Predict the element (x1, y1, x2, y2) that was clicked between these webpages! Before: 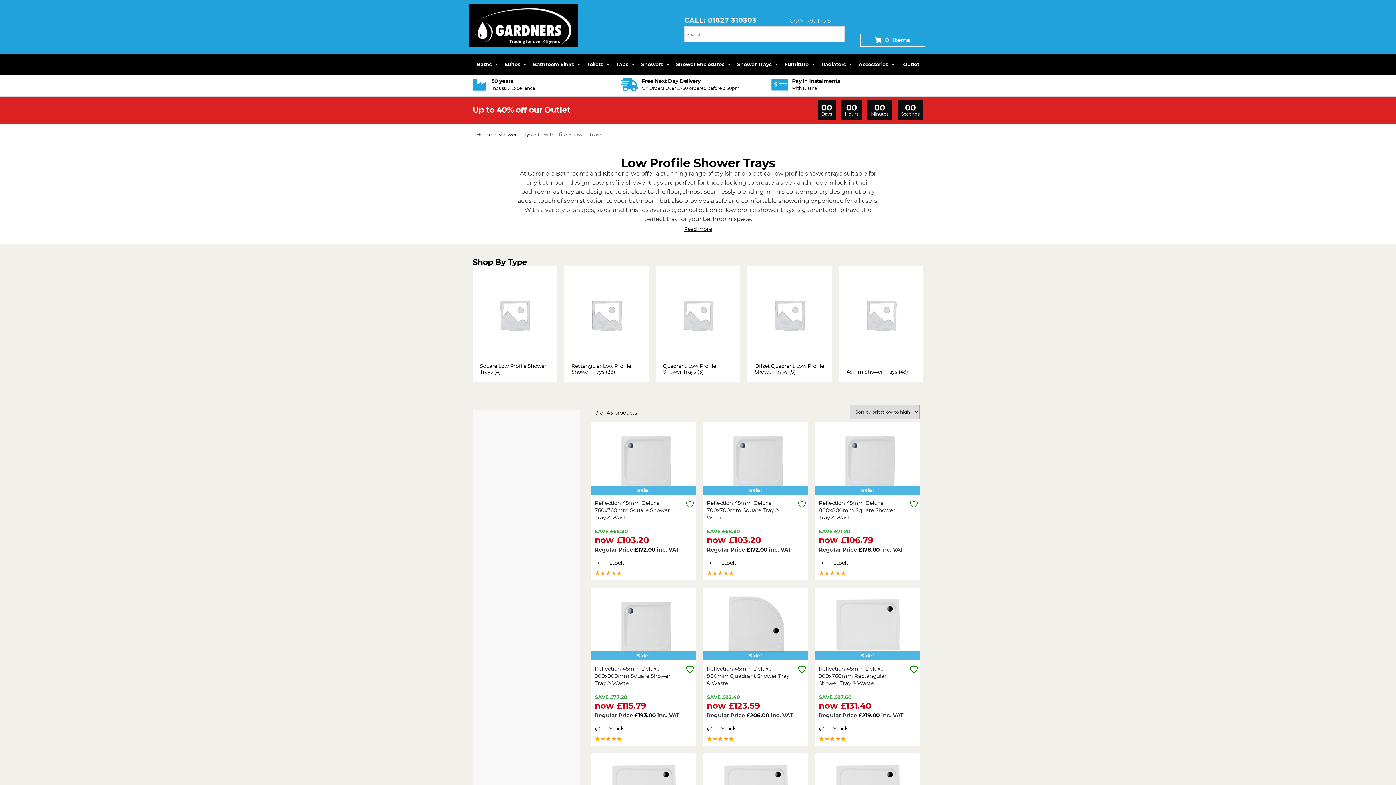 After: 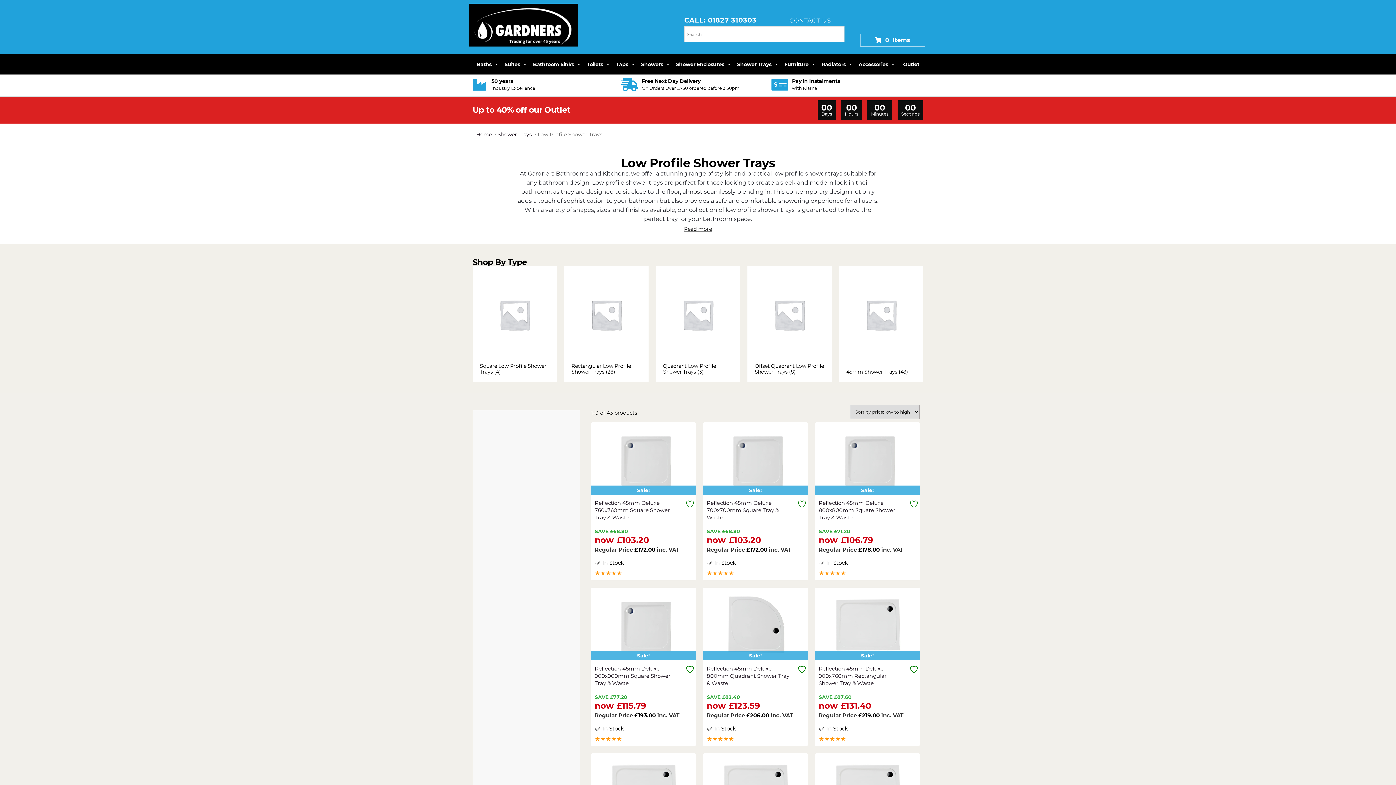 Action: label: CALL: 01827 310303  bbox: (684, 16, 758, 24)